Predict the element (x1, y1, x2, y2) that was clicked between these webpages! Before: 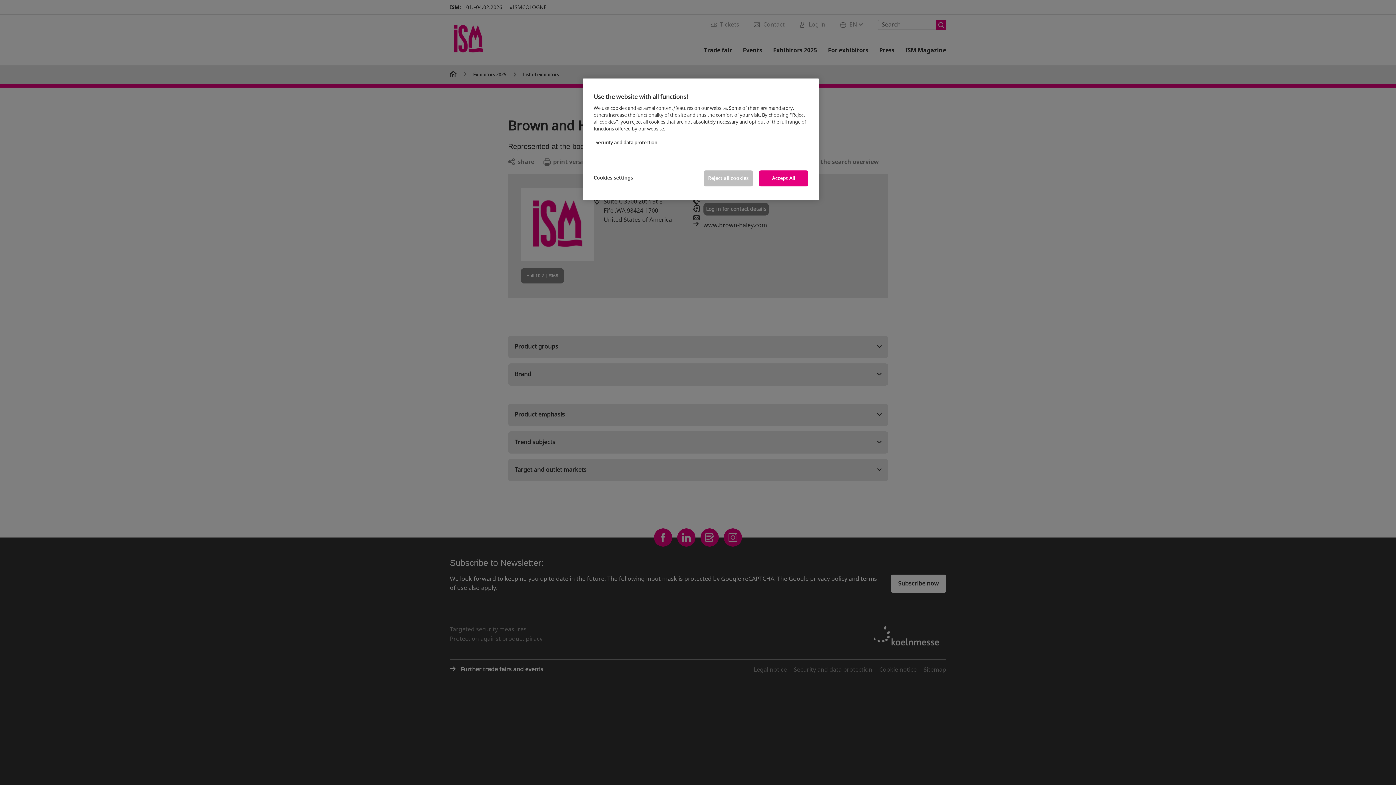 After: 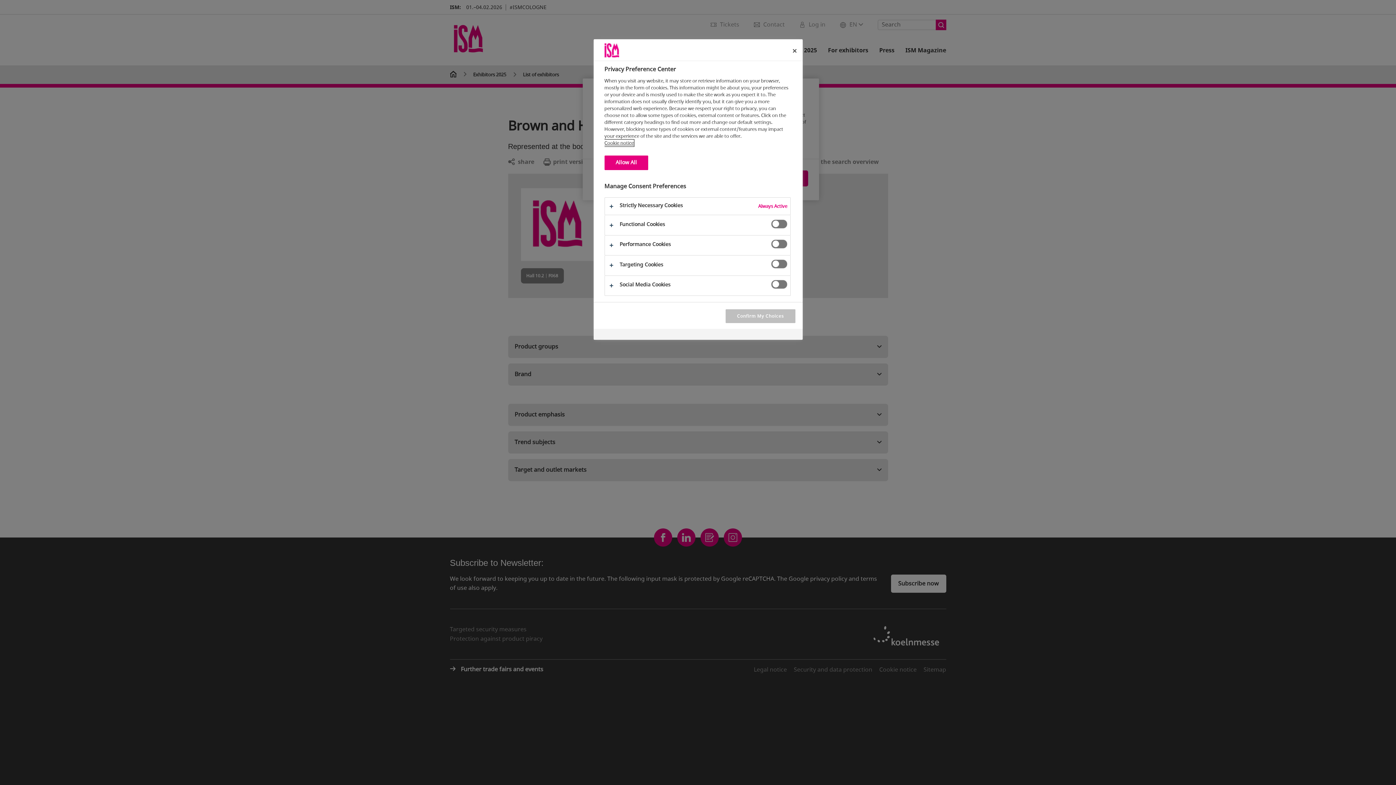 Action: label: Cookies settings bbox: (593, 170, 642, 185)